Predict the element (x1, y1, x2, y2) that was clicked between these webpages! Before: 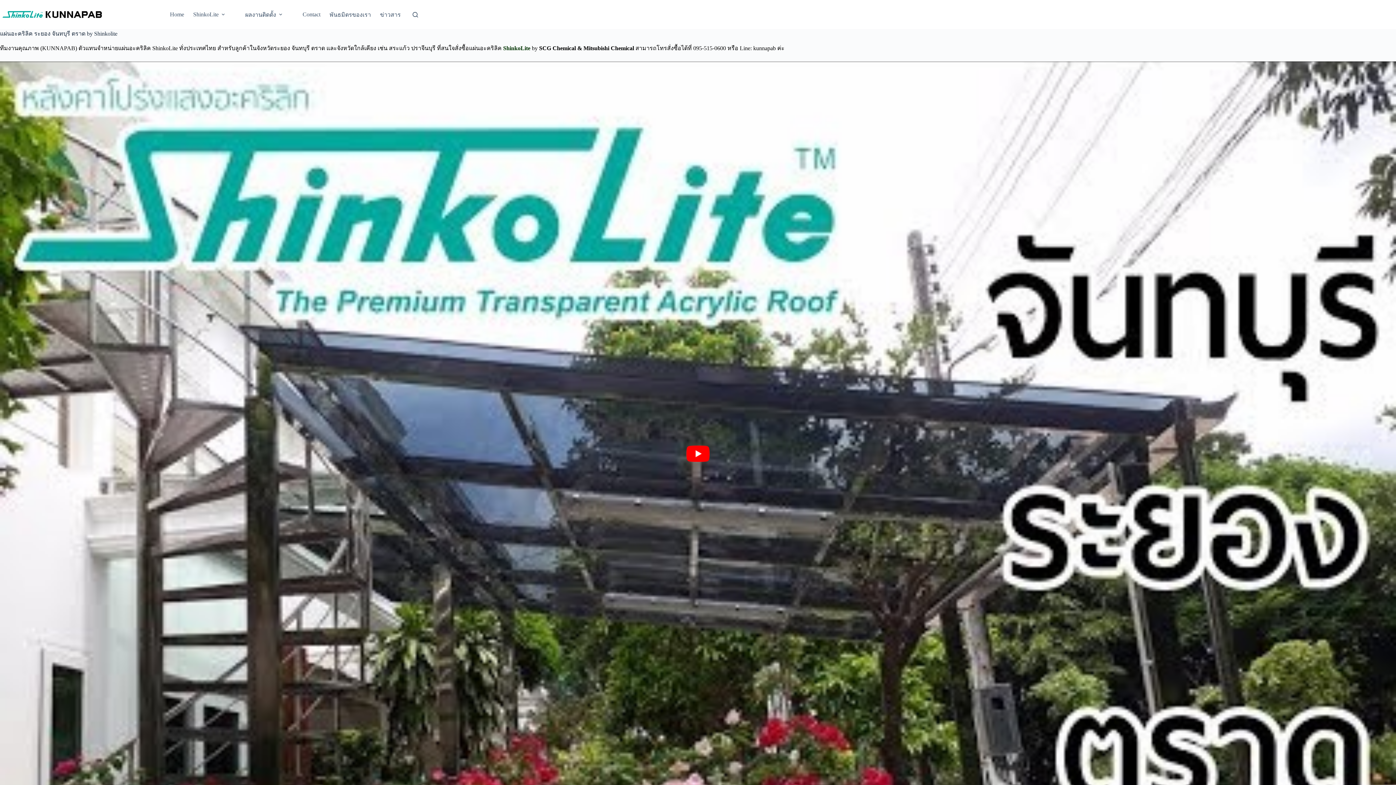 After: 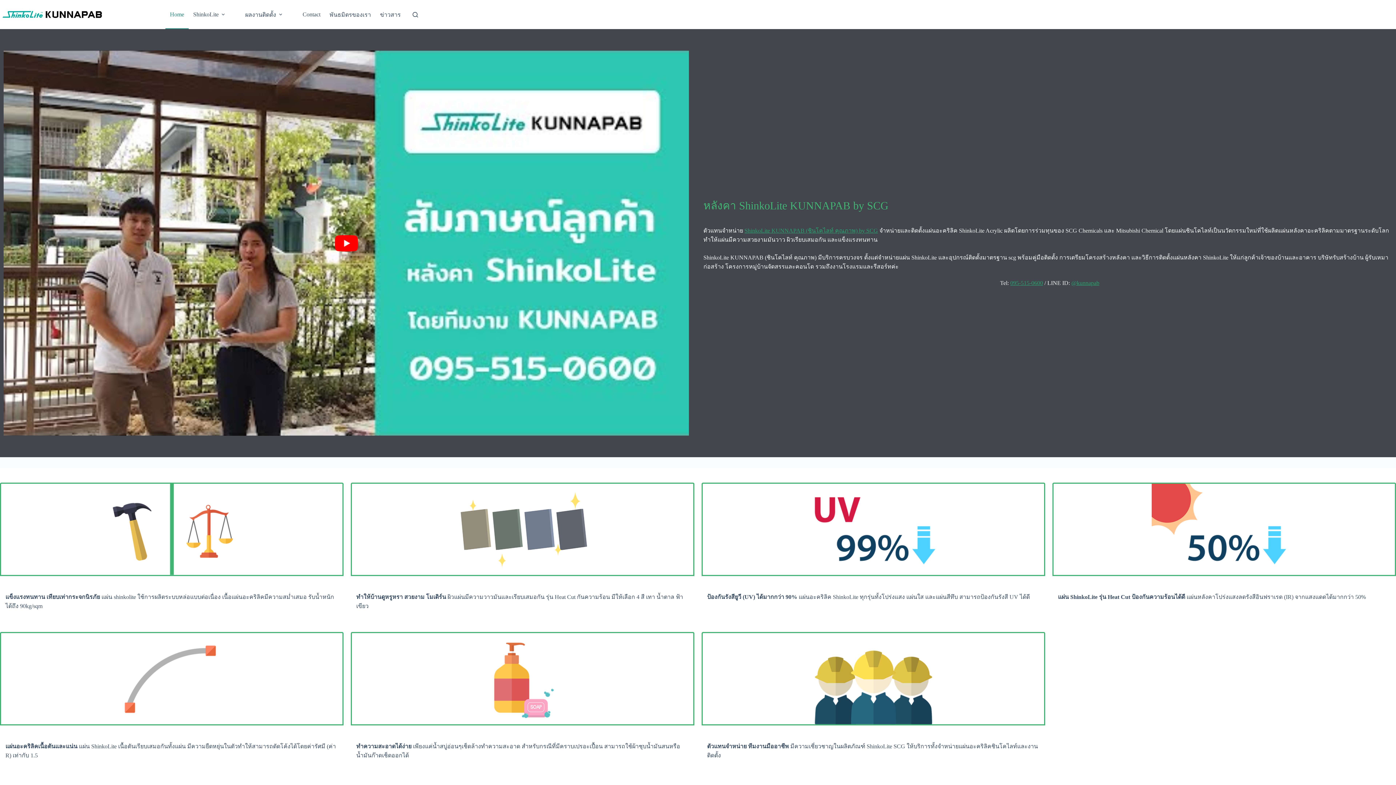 Action: bbox: (0, 9, 104, 20)